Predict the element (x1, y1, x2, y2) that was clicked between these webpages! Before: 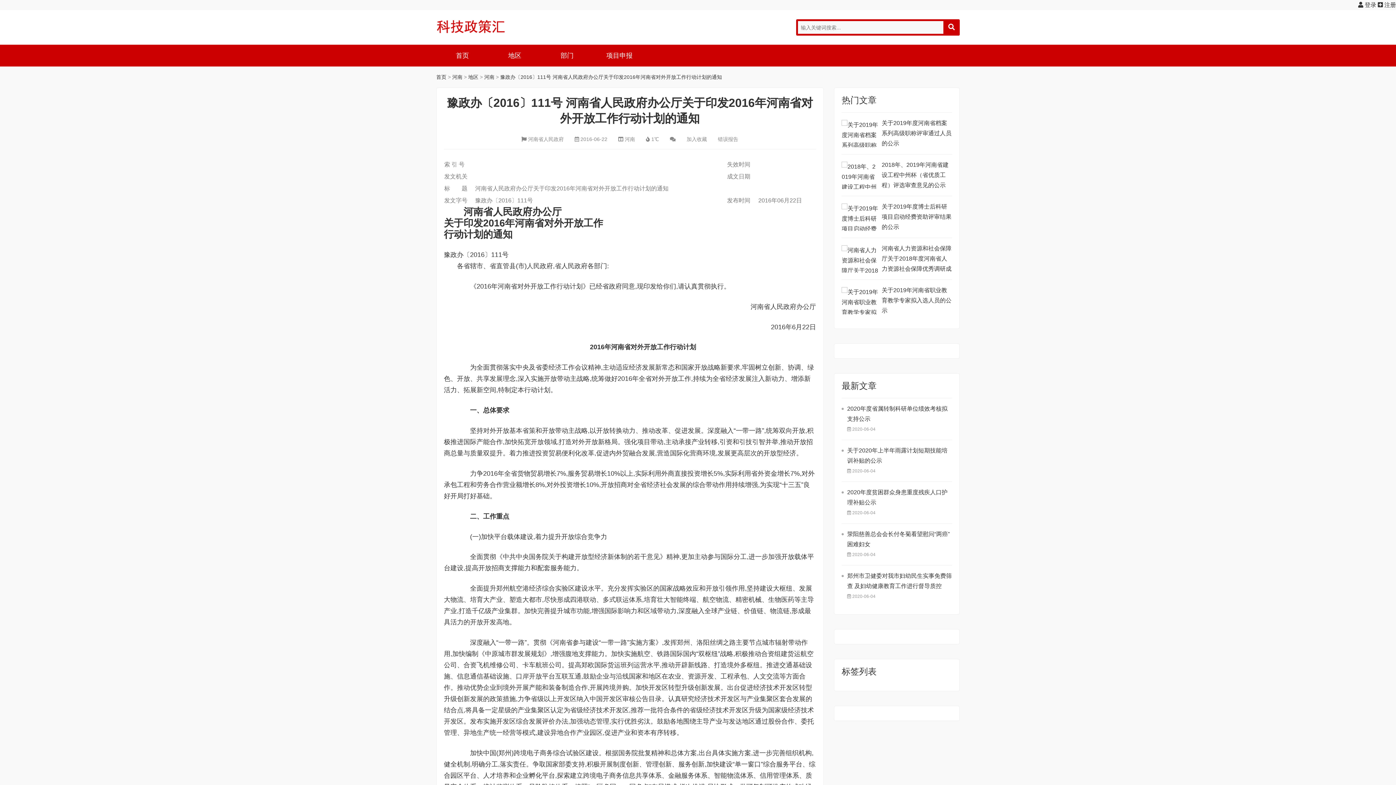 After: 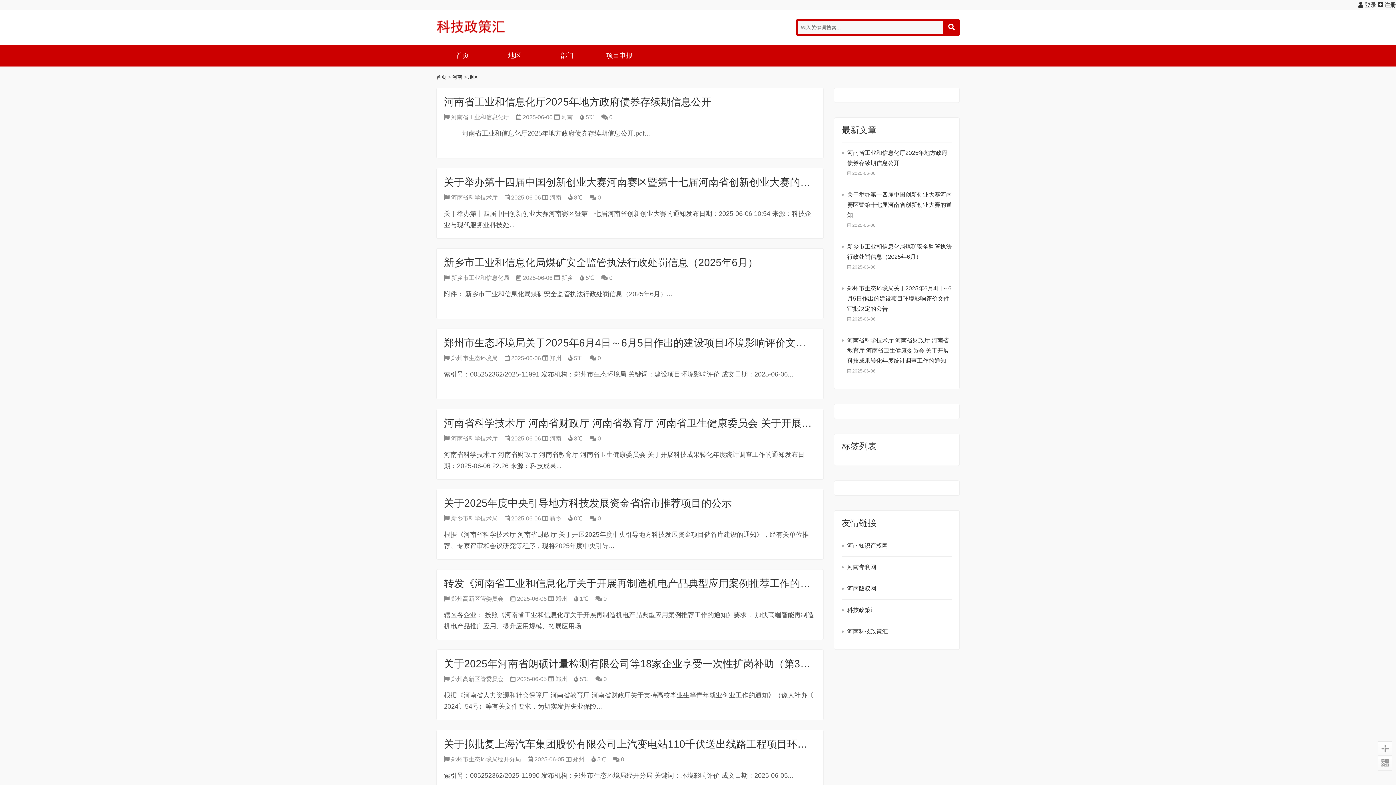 Action: label: 地区 bbox: (468, 74, 478, 80)